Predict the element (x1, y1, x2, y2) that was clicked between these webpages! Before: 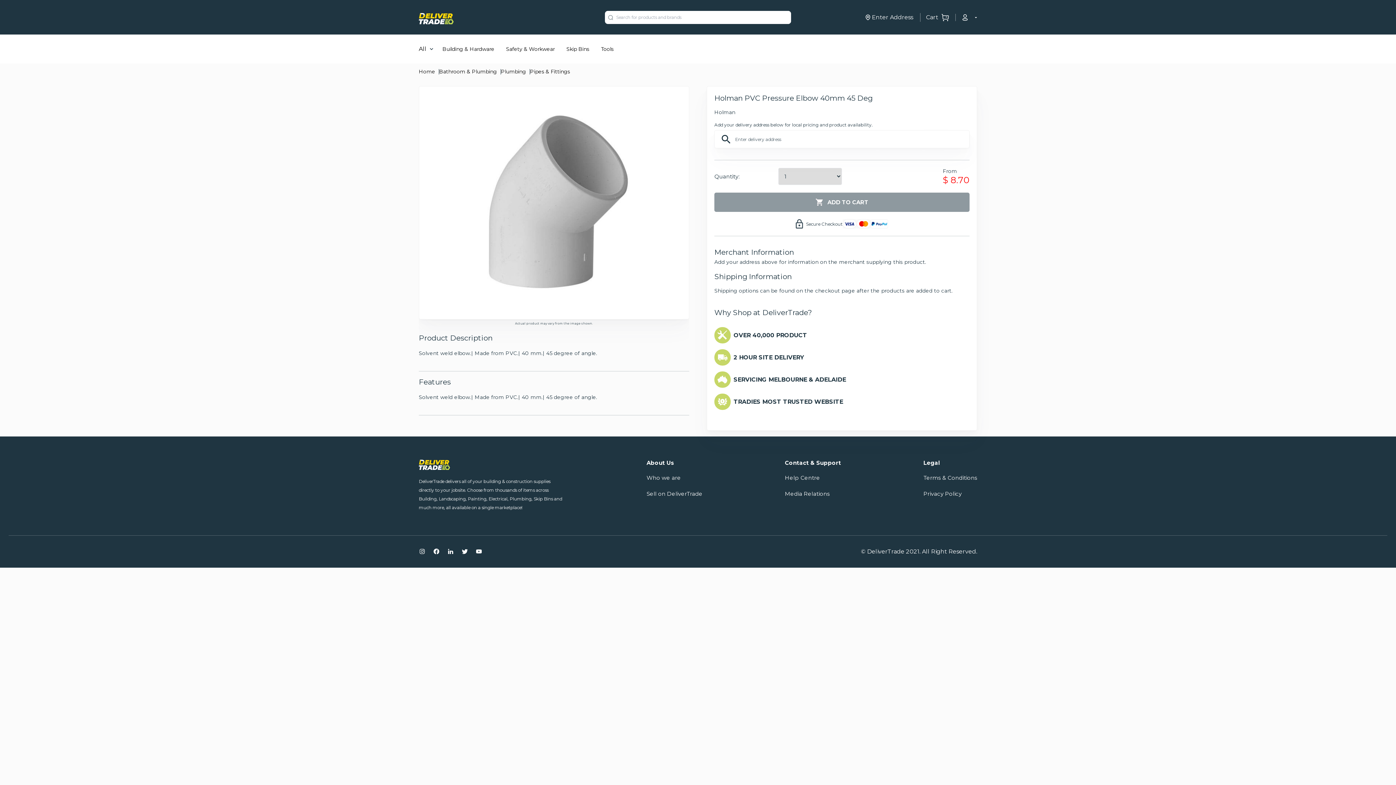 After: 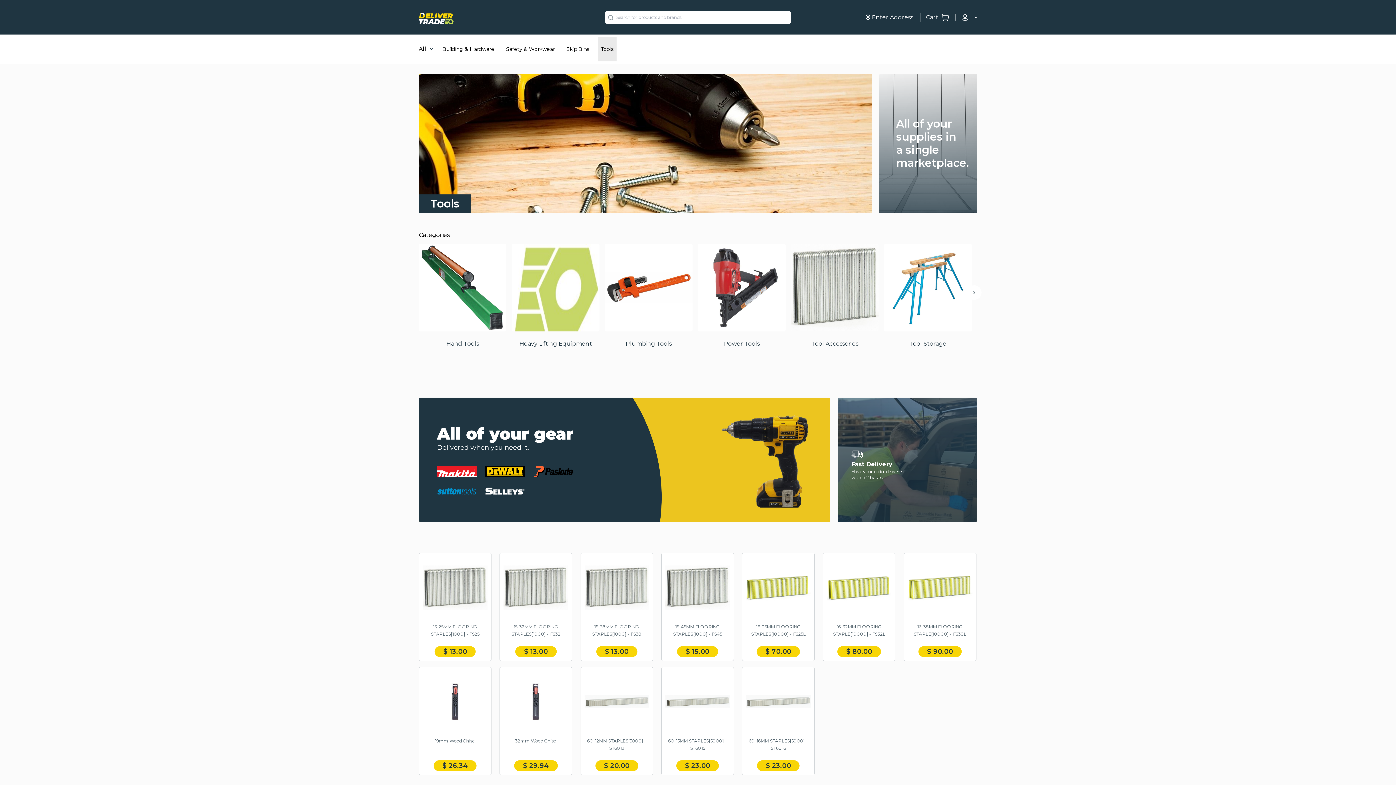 Action: label: Tools bbox: (598, 36, 616, 61)